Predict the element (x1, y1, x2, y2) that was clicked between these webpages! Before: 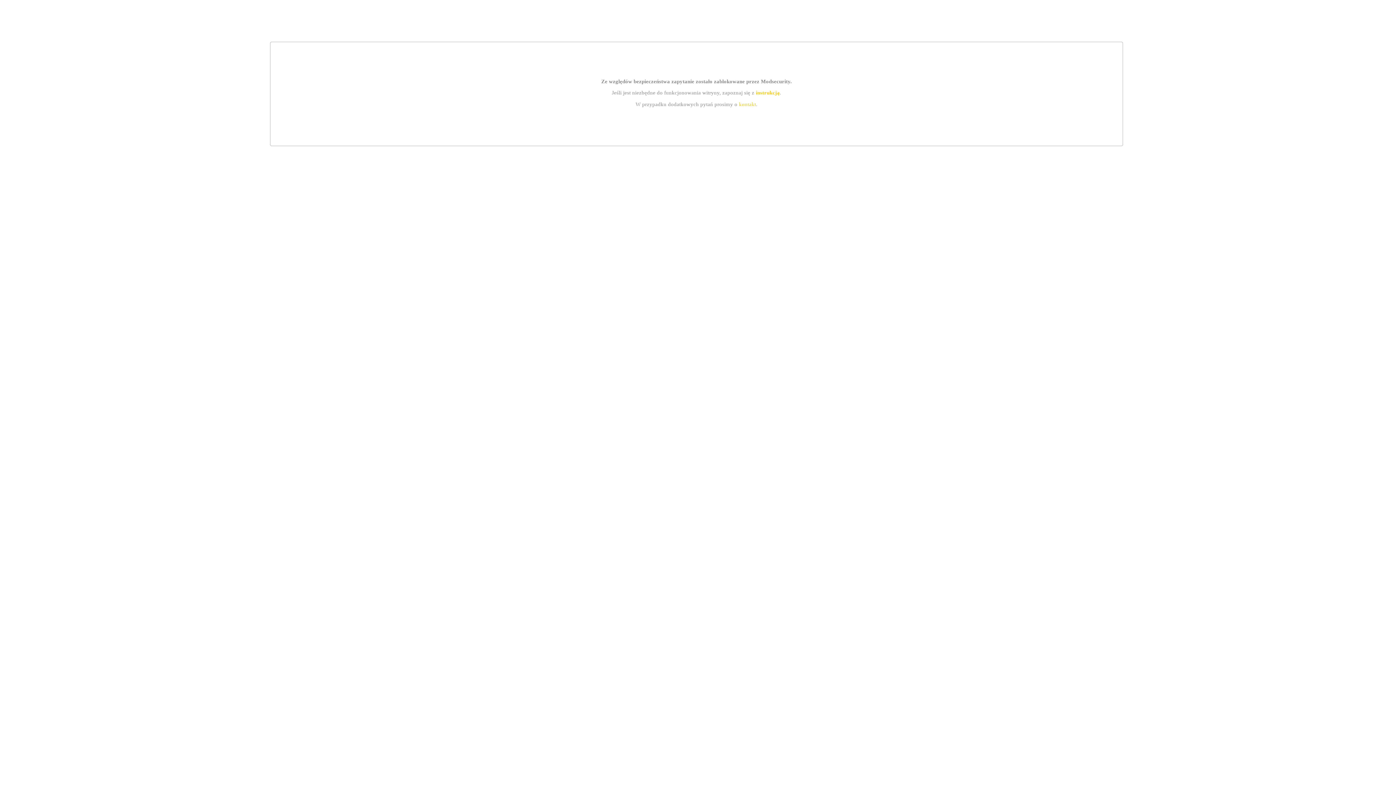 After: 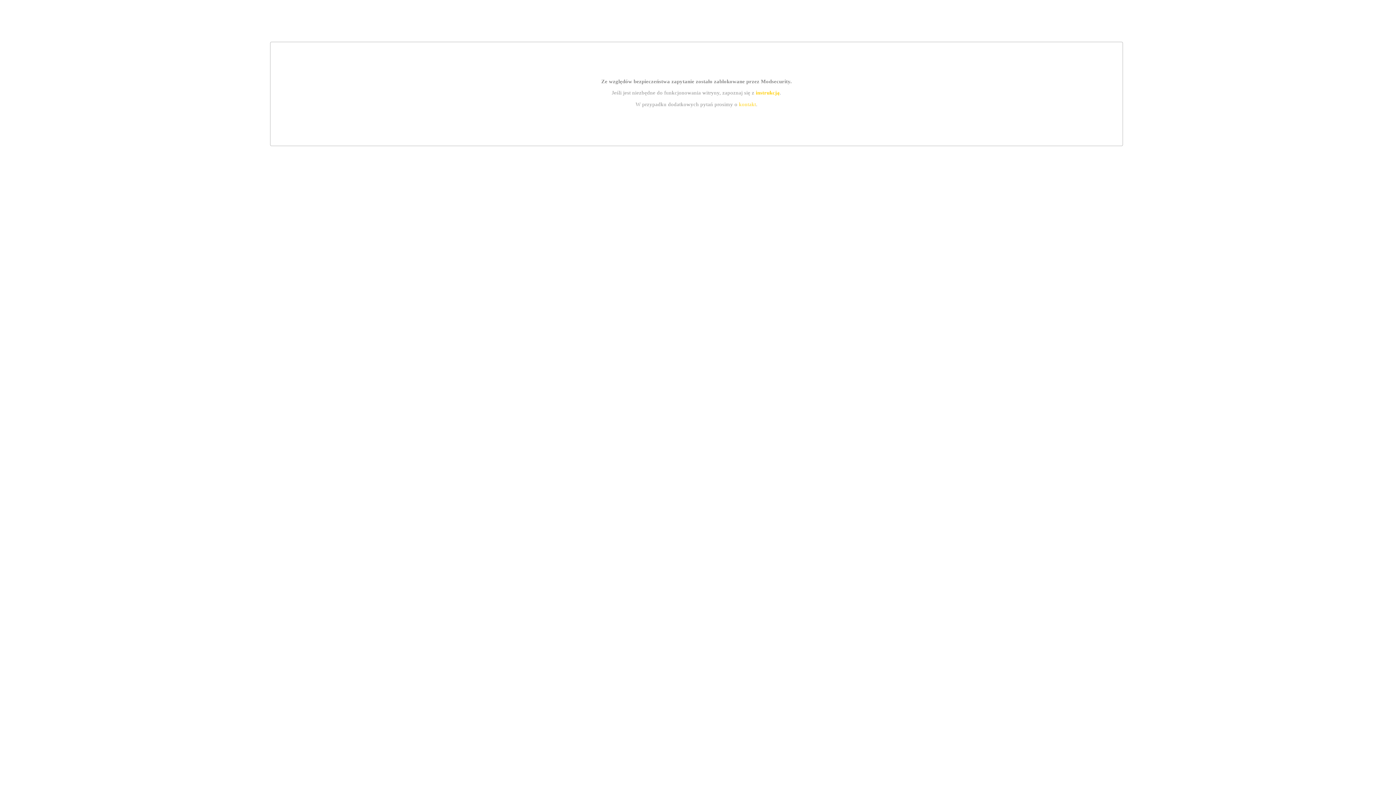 Action: bbox: (755, 89, 779, 95) label: instrukcją